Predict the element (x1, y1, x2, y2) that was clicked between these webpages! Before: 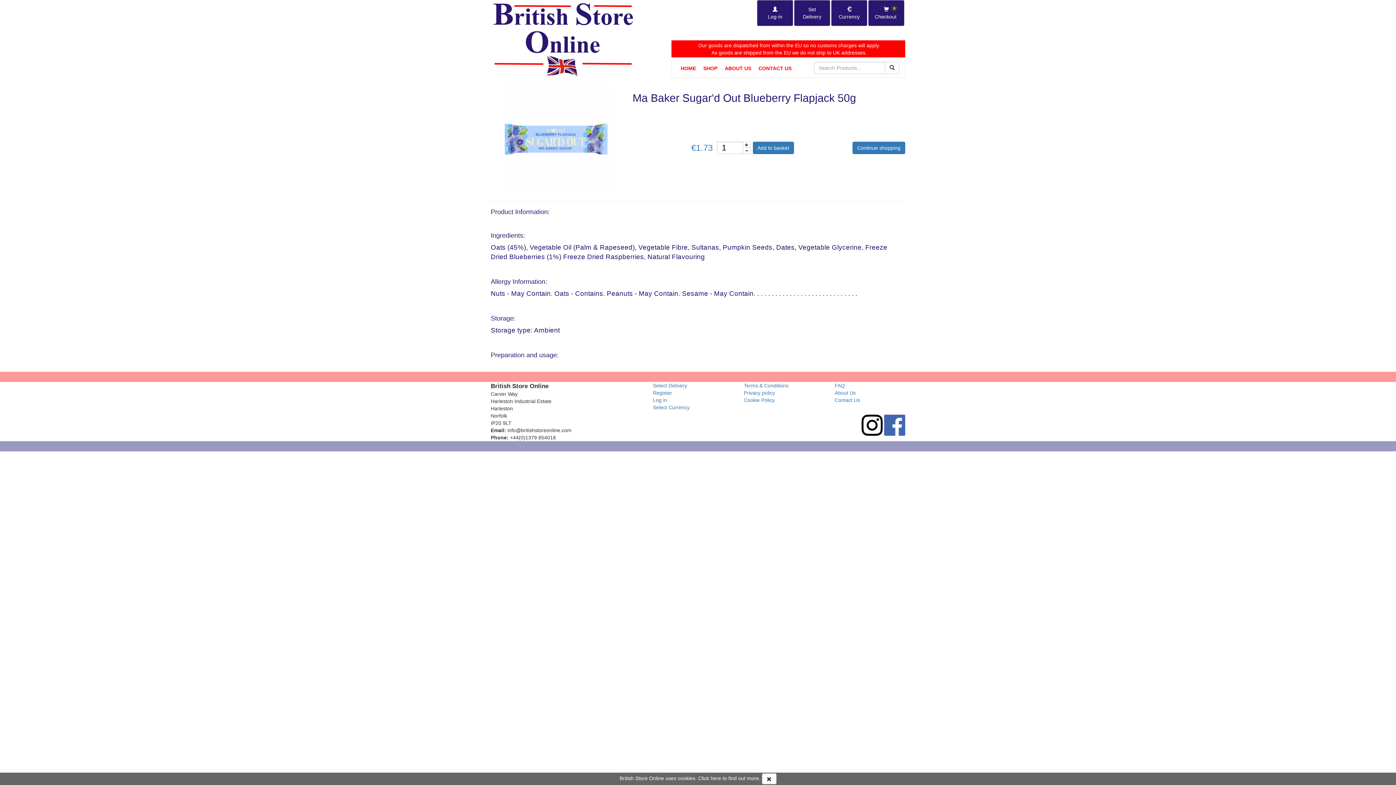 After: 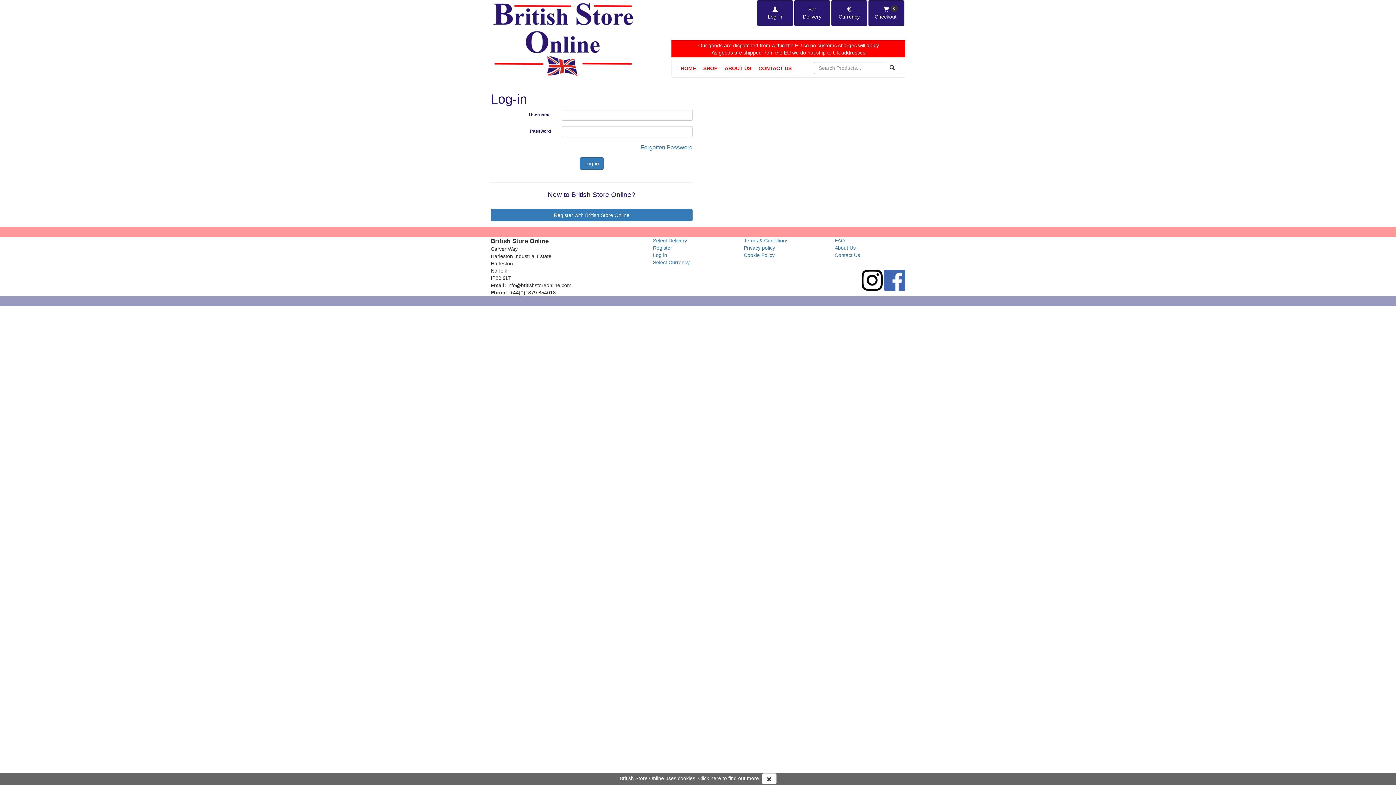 Action: bbox: (653, 397, 667, 403) label: Log in